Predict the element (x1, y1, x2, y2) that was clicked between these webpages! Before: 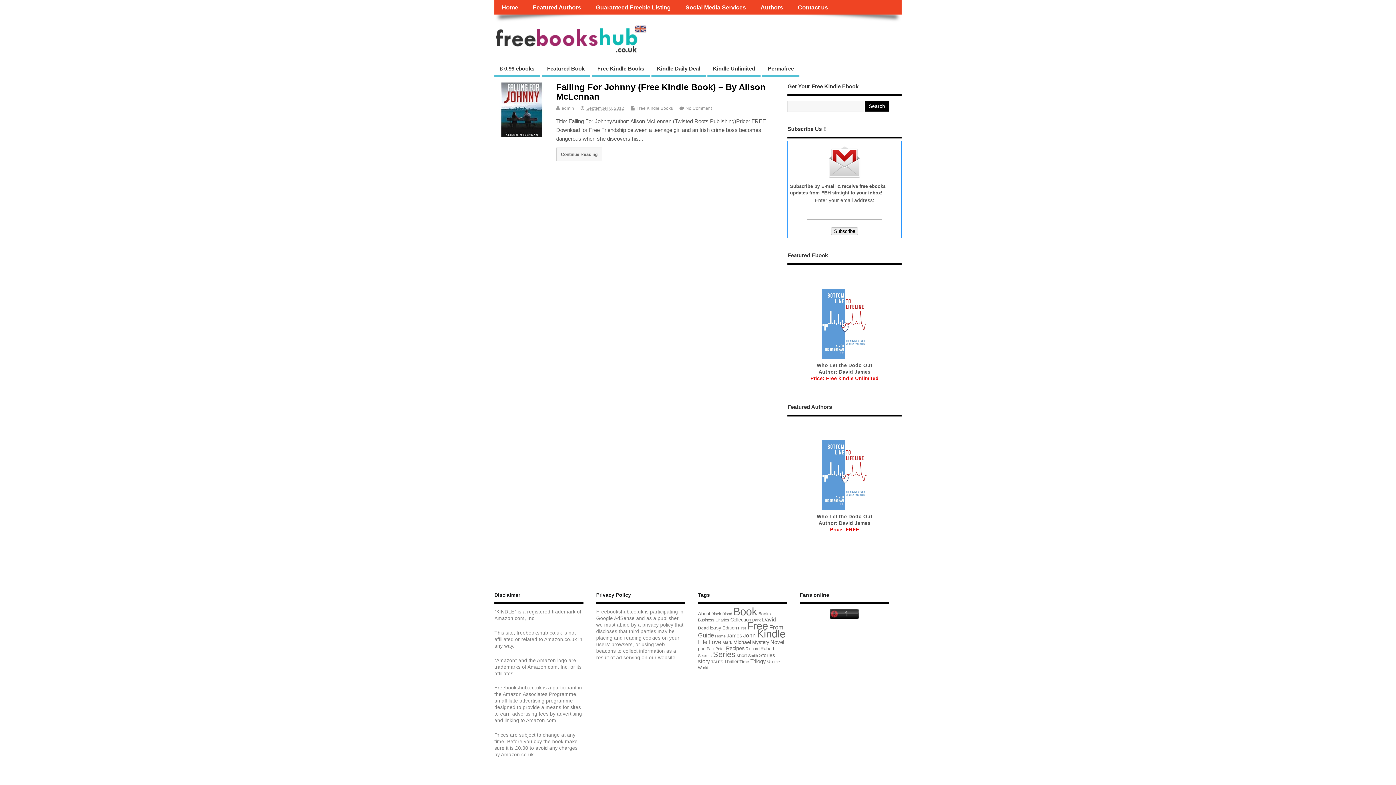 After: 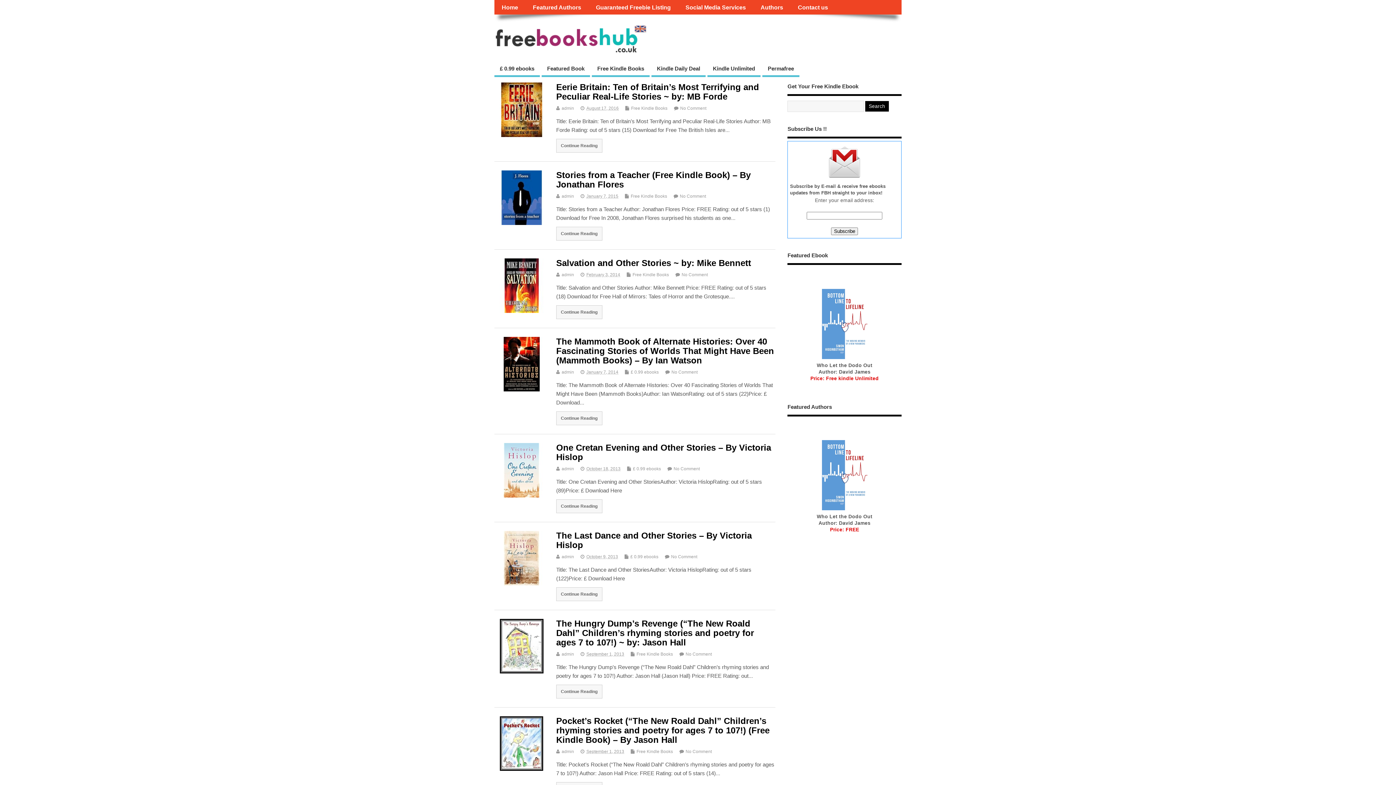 Action: label: Stories (170 items) bbox: (759, 653, 775, 658)